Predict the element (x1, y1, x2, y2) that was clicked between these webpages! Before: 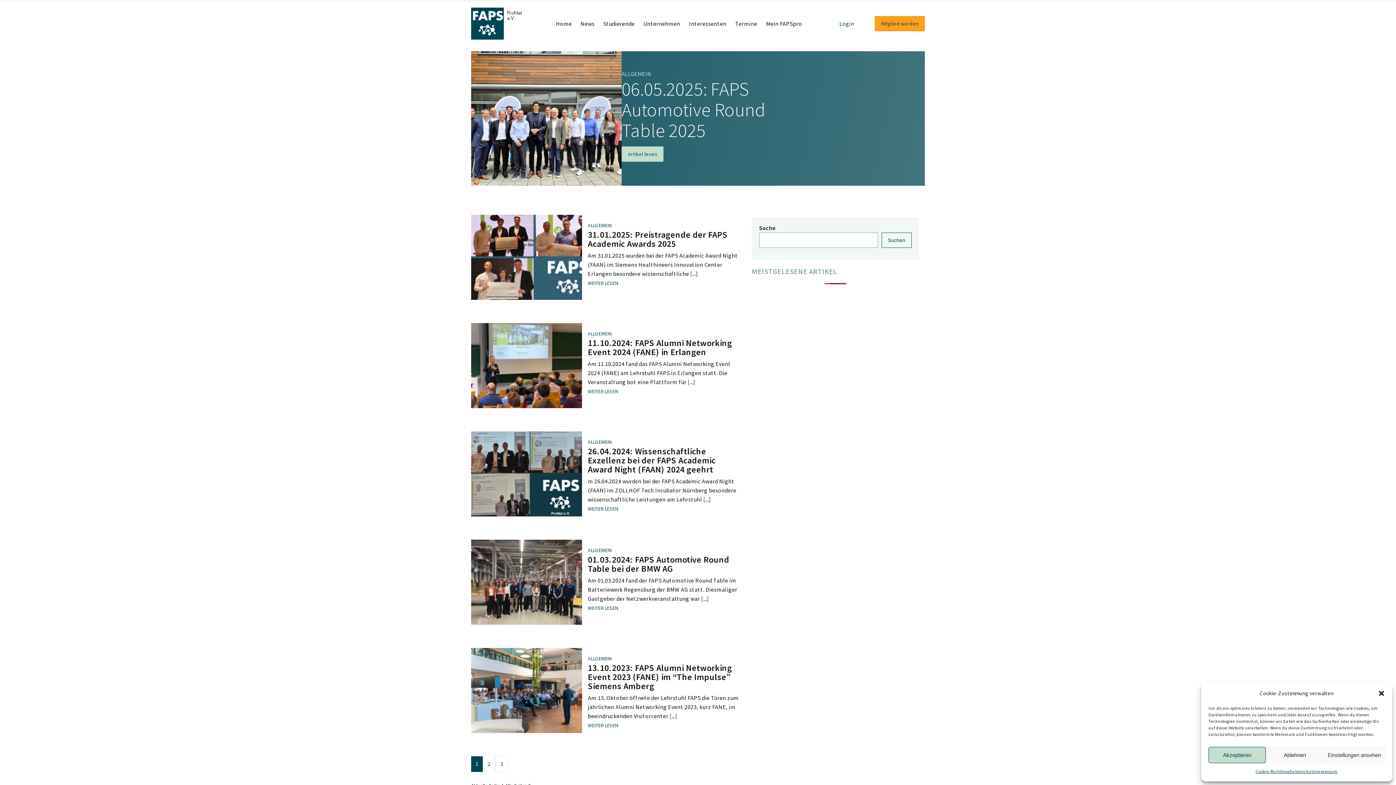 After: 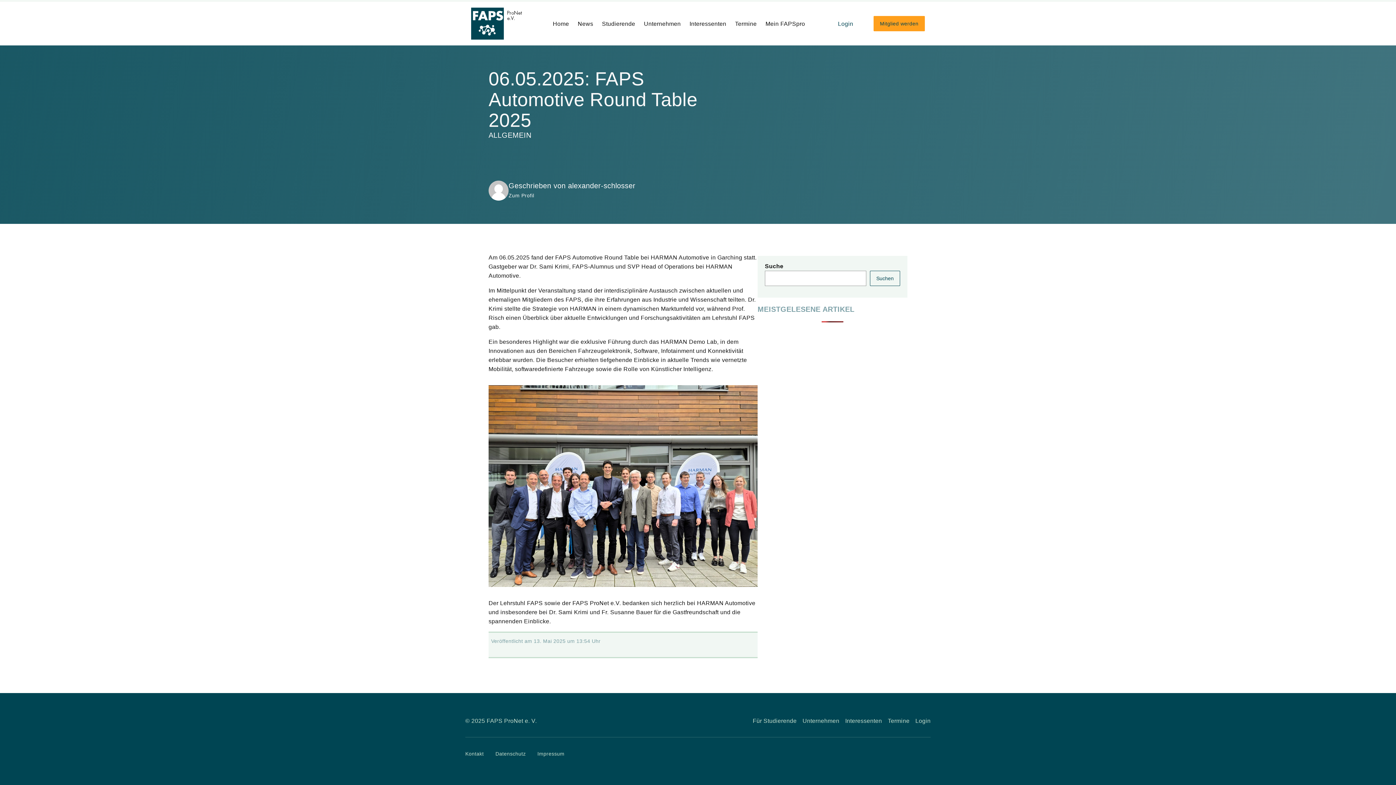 Action: bbox: (471, 51, 621, 185)